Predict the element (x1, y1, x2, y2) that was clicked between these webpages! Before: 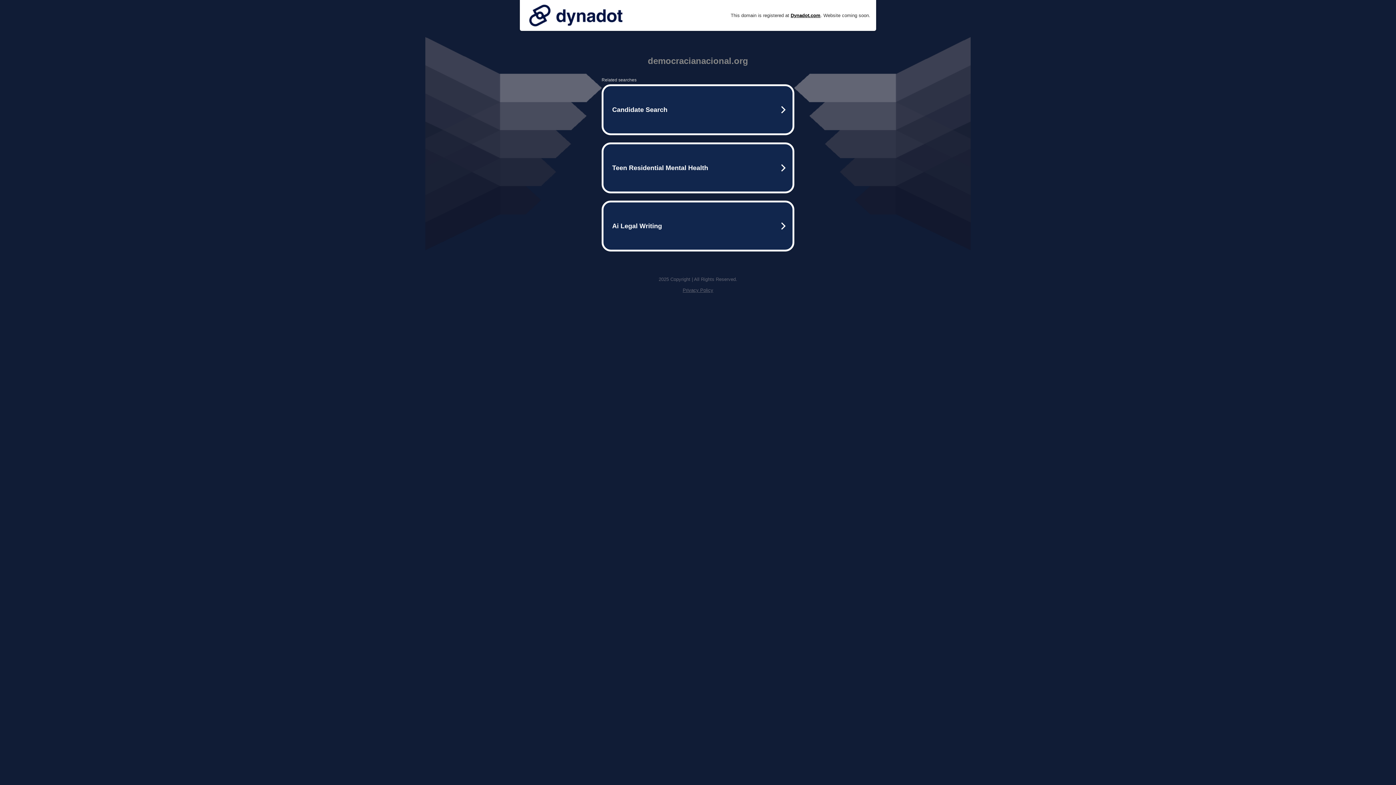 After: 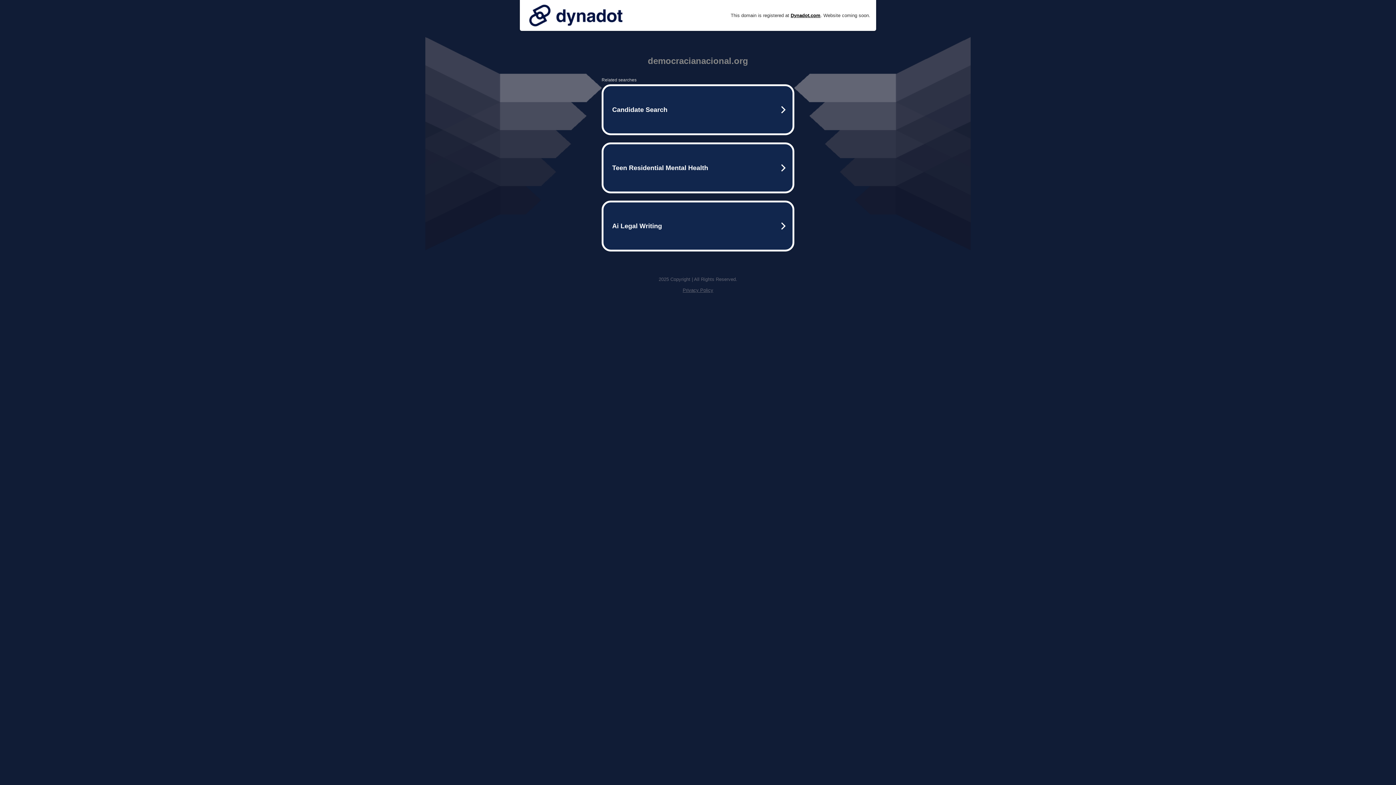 Action: label: Privacy Policy bbox: (682, 287, 713, 293)